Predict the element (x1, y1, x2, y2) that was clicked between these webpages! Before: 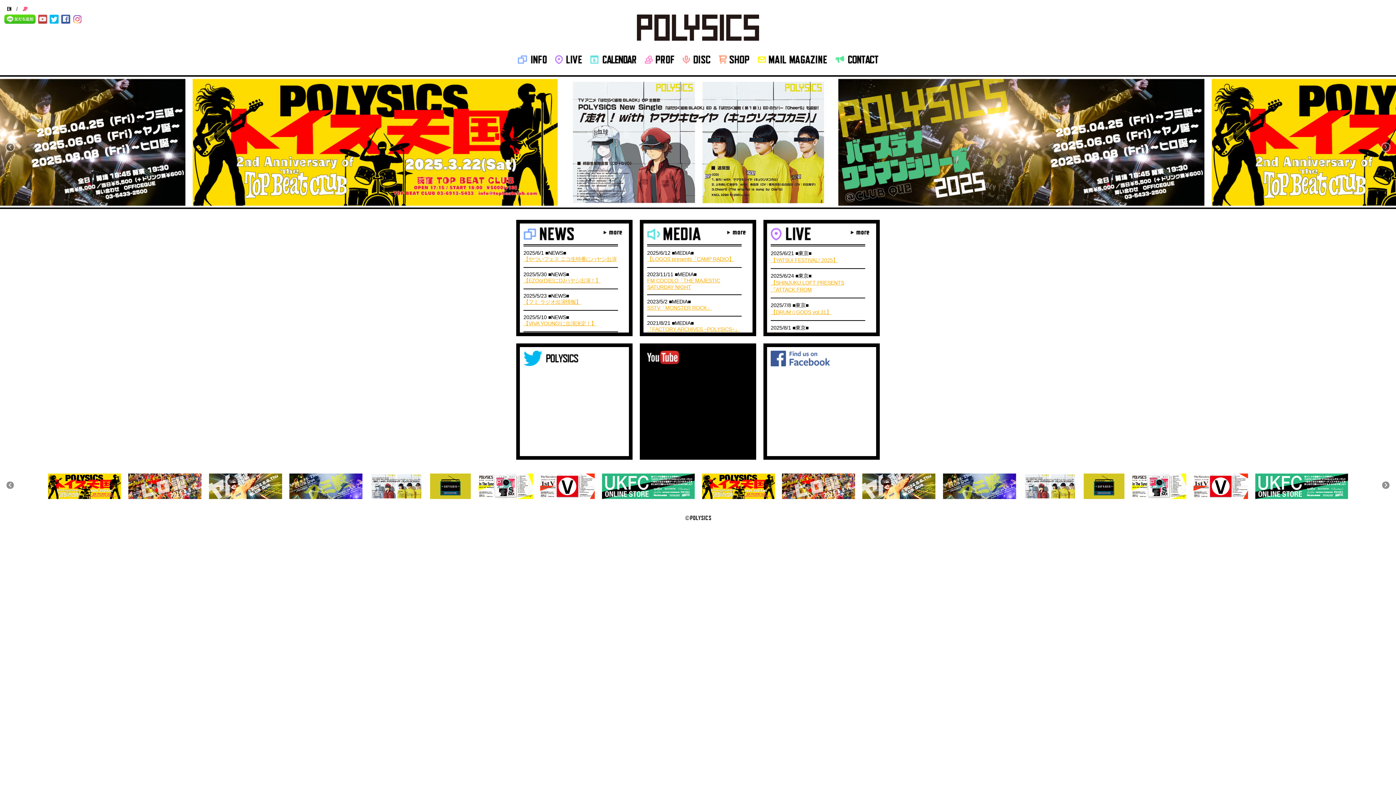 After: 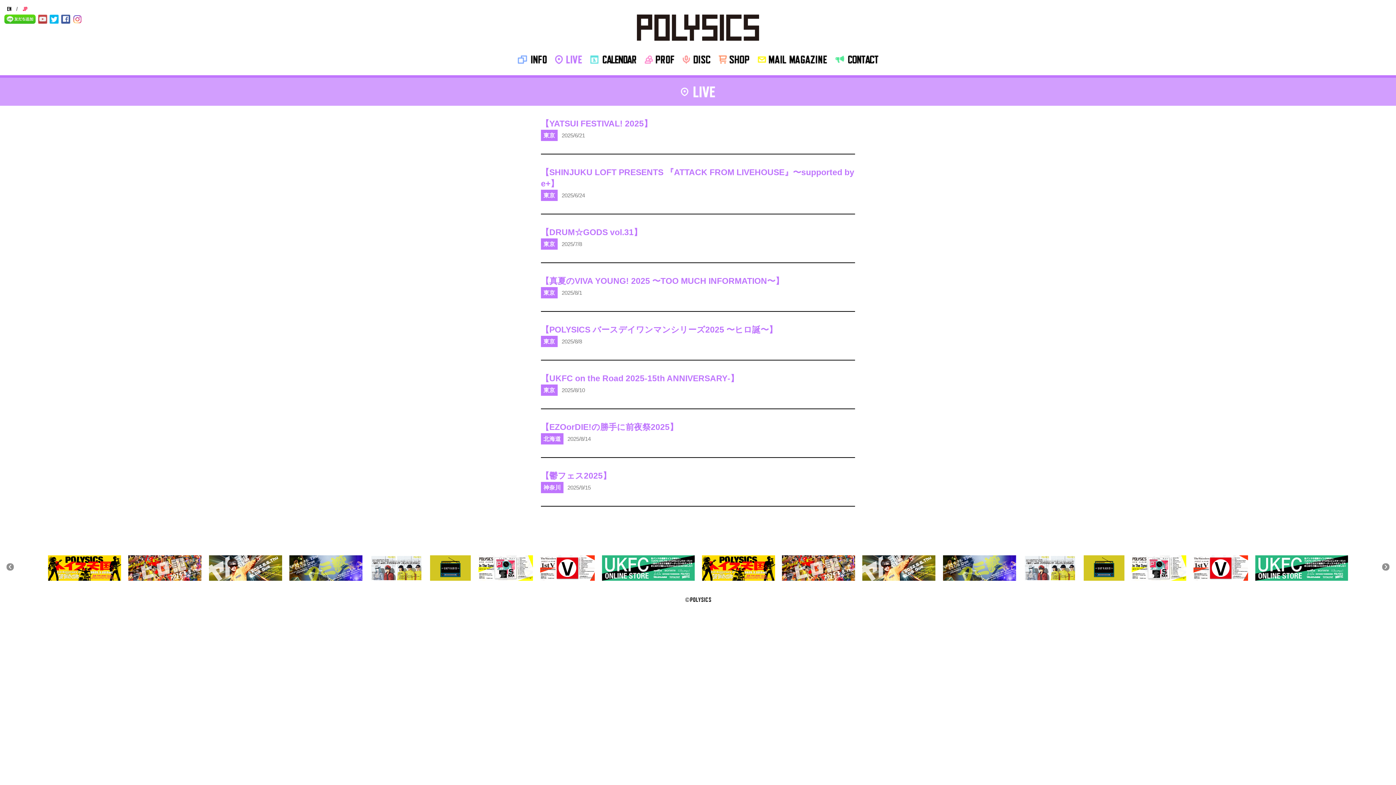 Action: bbox: (770, 235, 811, 241)